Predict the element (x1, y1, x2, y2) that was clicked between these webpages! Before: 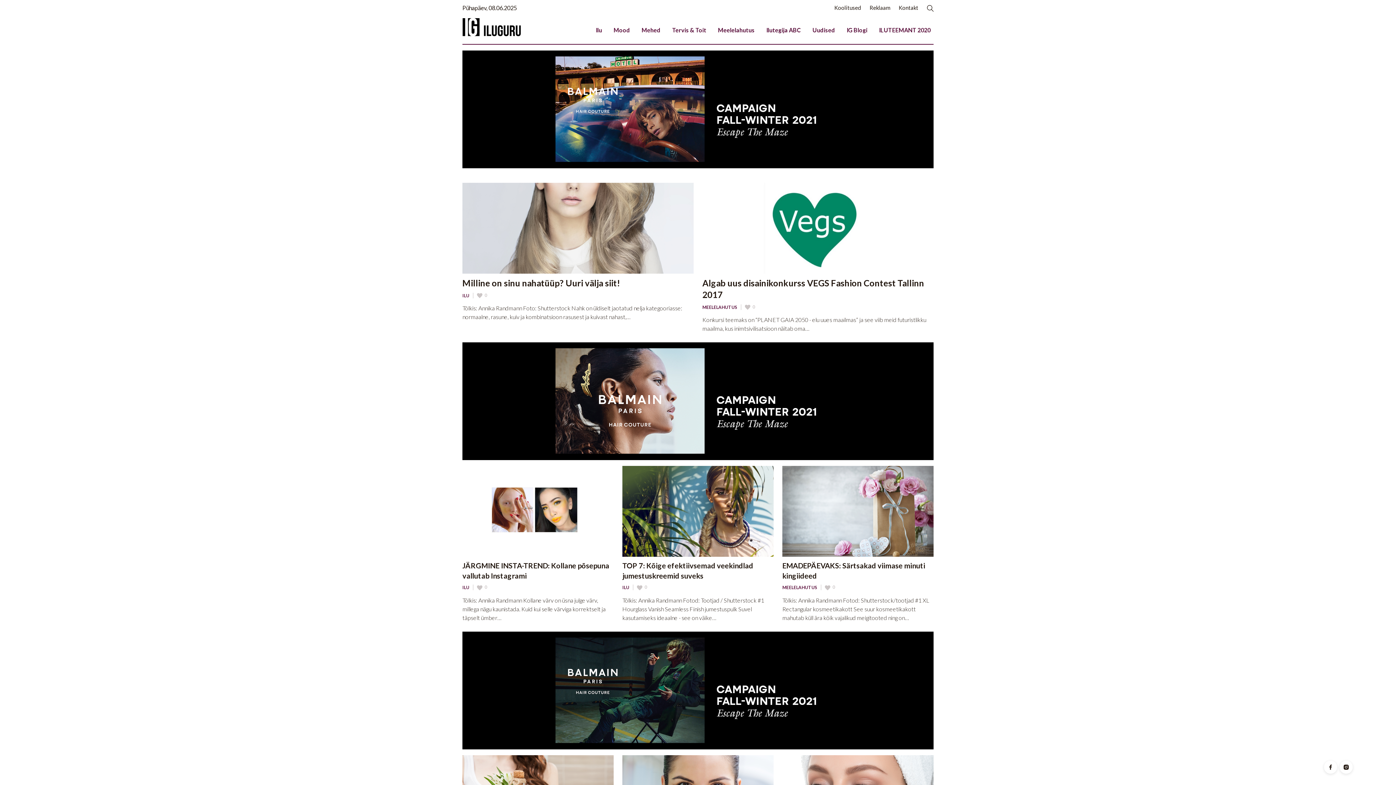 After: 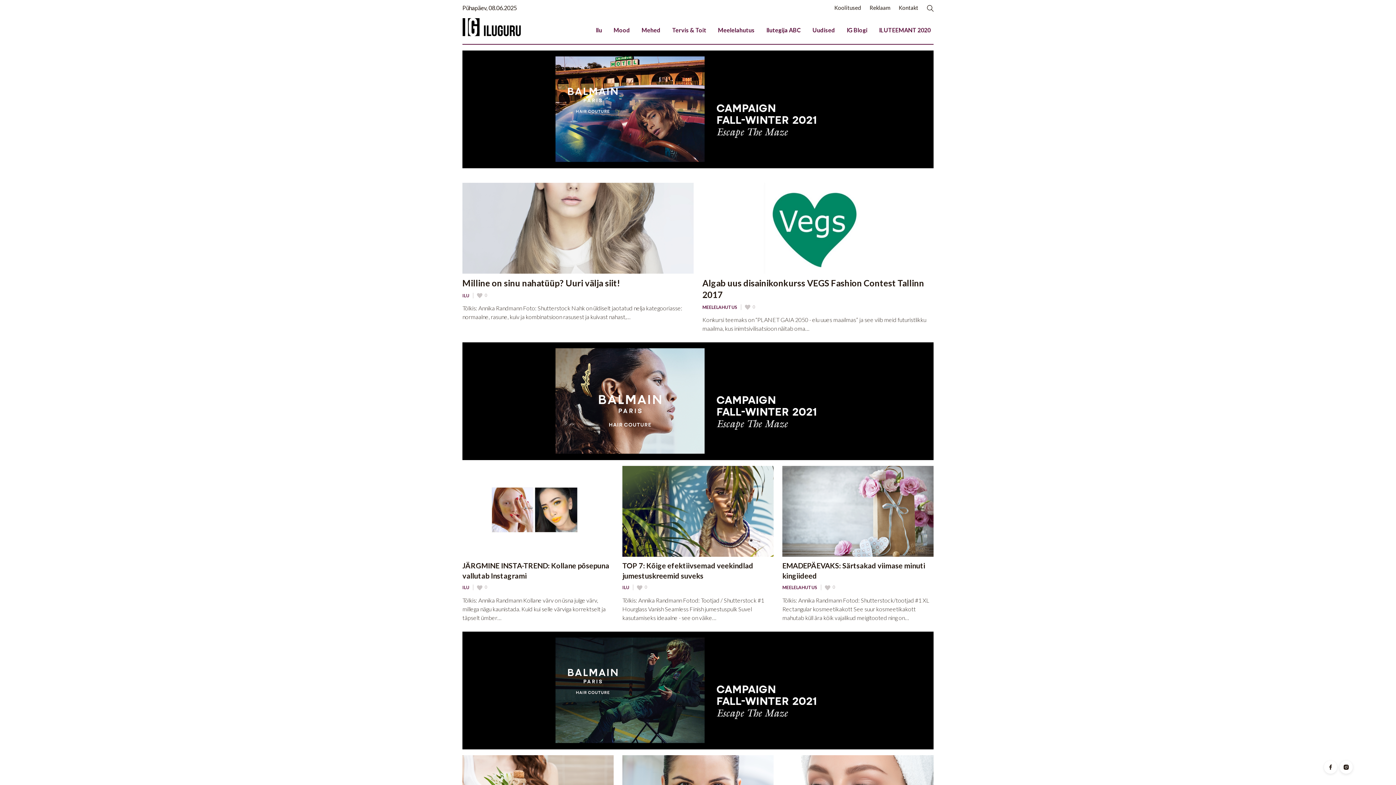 Action: bbox: (1324, 761, 1337, 774)